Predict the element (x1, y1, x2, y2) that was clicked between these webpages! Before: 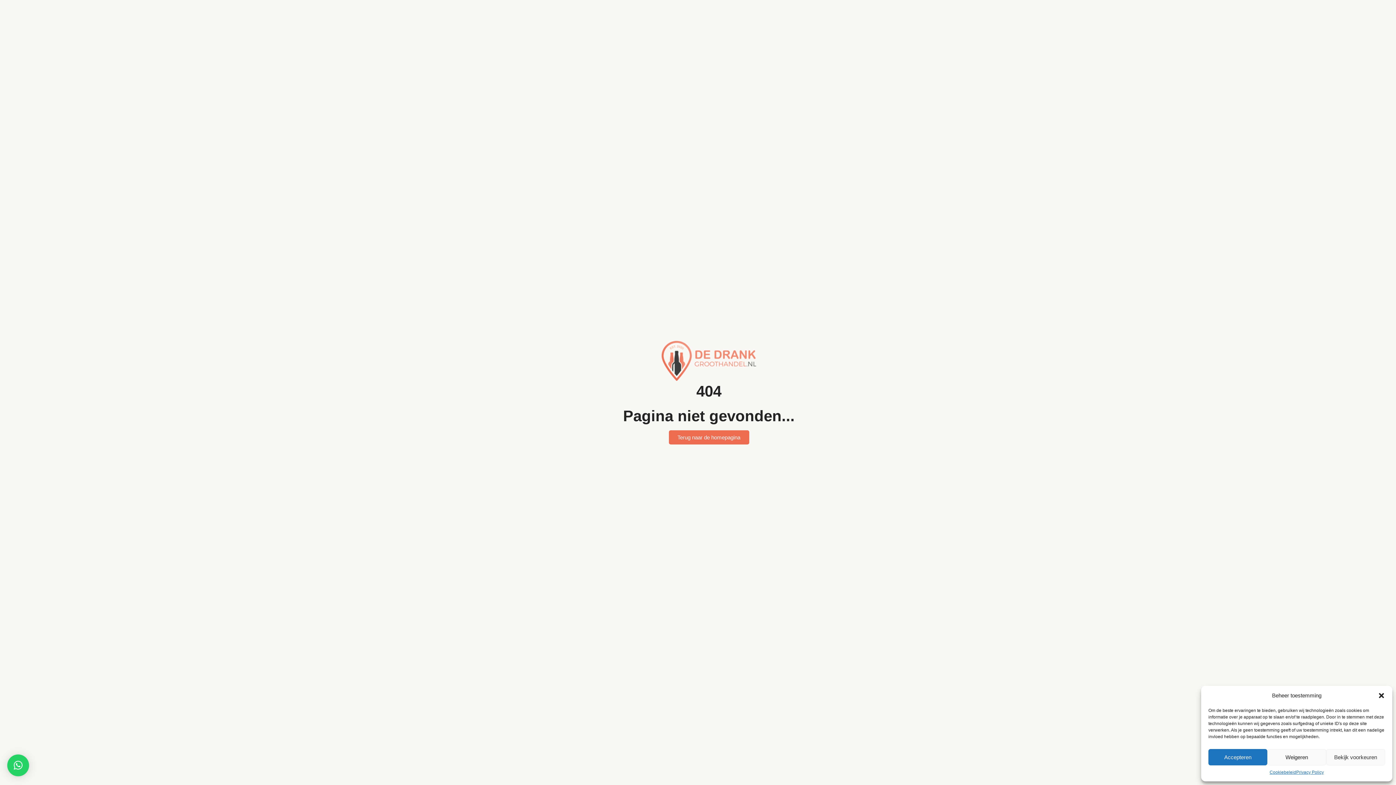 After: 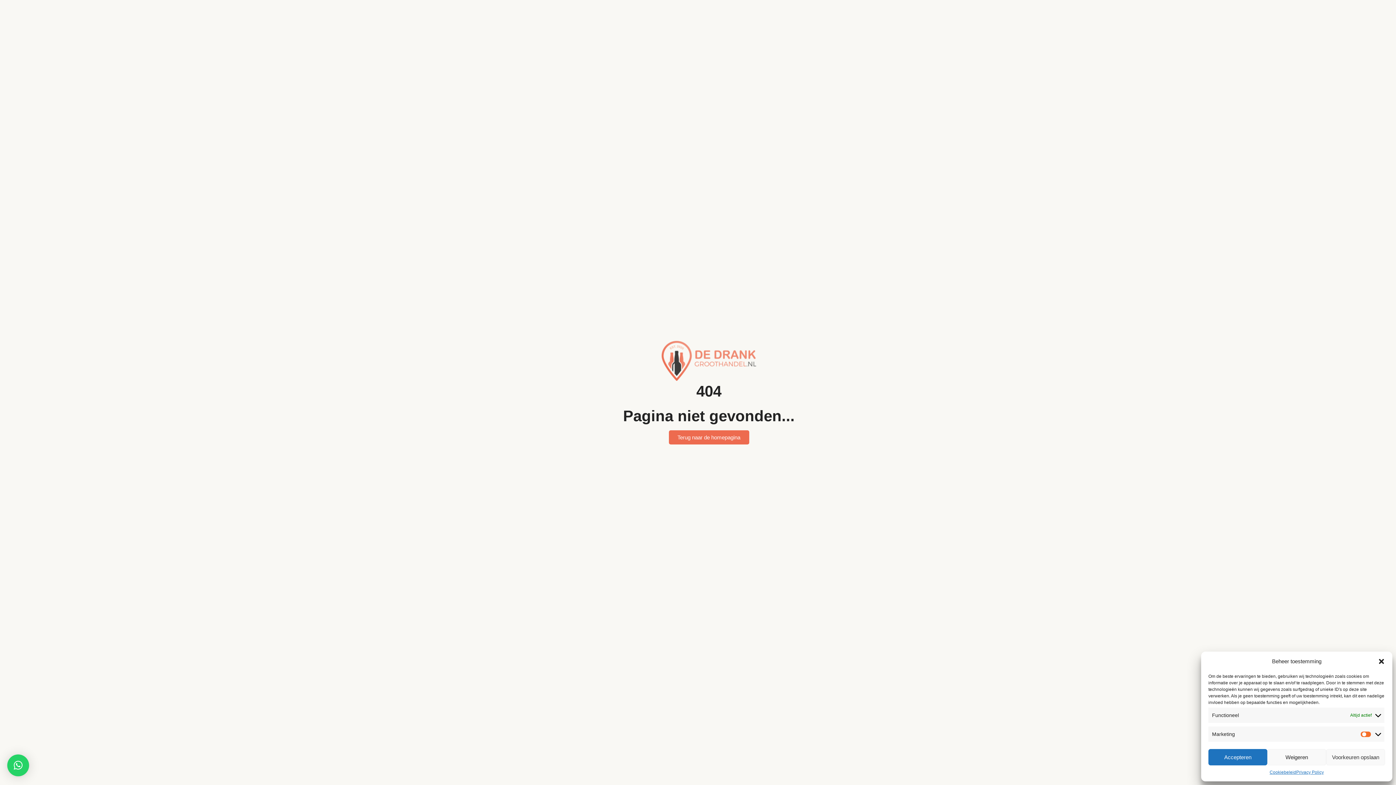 Action: bbox: (1326, 749, 1385, 765) label: Bekijk voorkeuren